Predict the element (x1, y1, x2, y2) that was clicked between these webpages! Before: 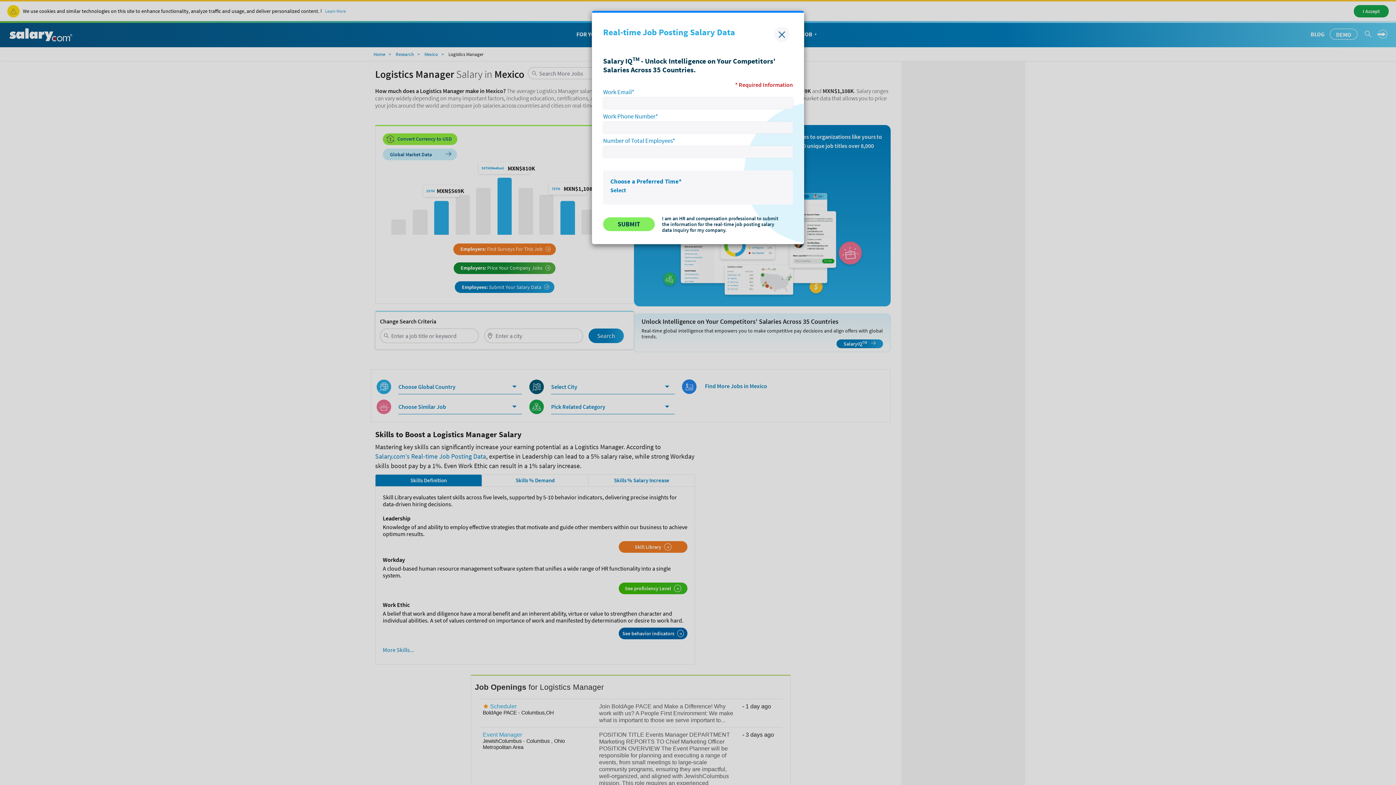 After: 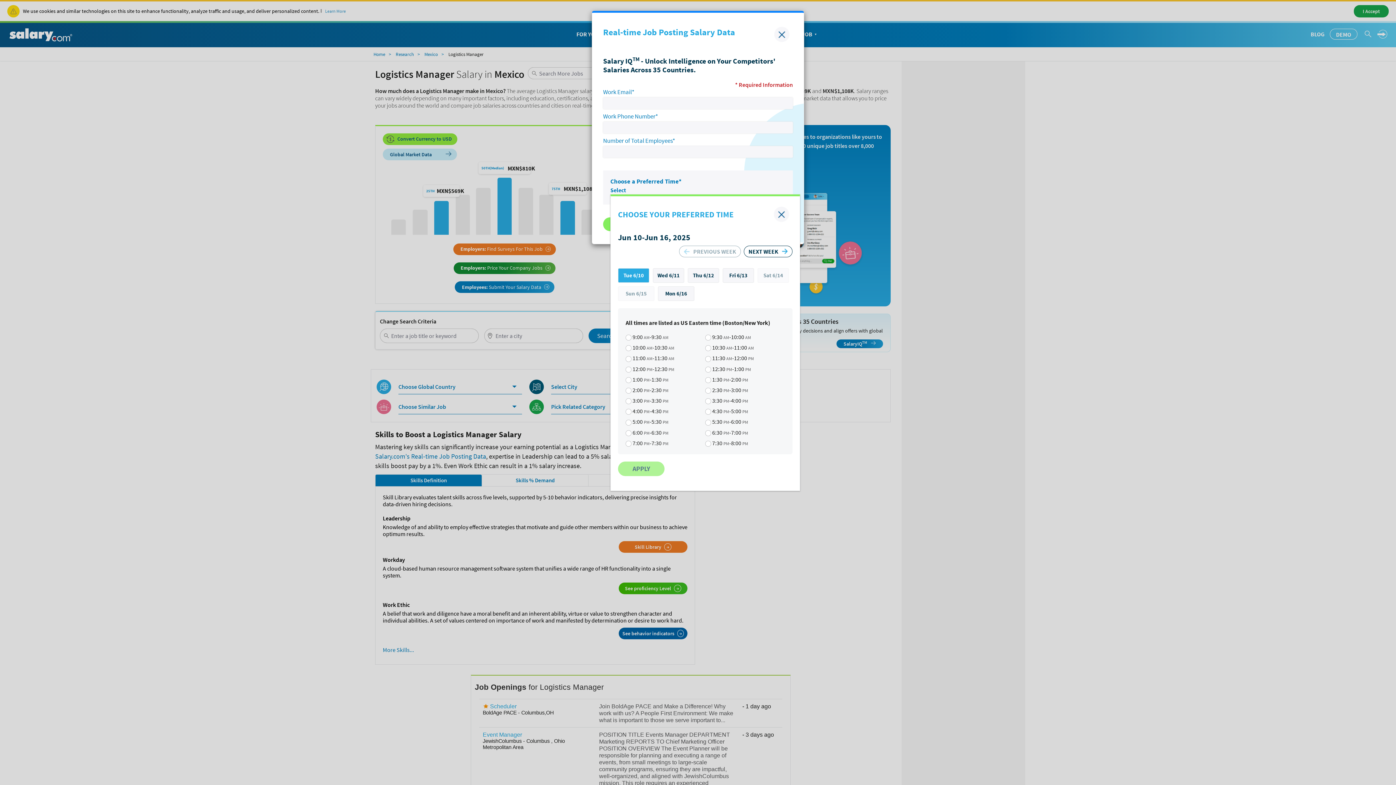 Action: label: Select bbox: (610, 186, 626, 193)